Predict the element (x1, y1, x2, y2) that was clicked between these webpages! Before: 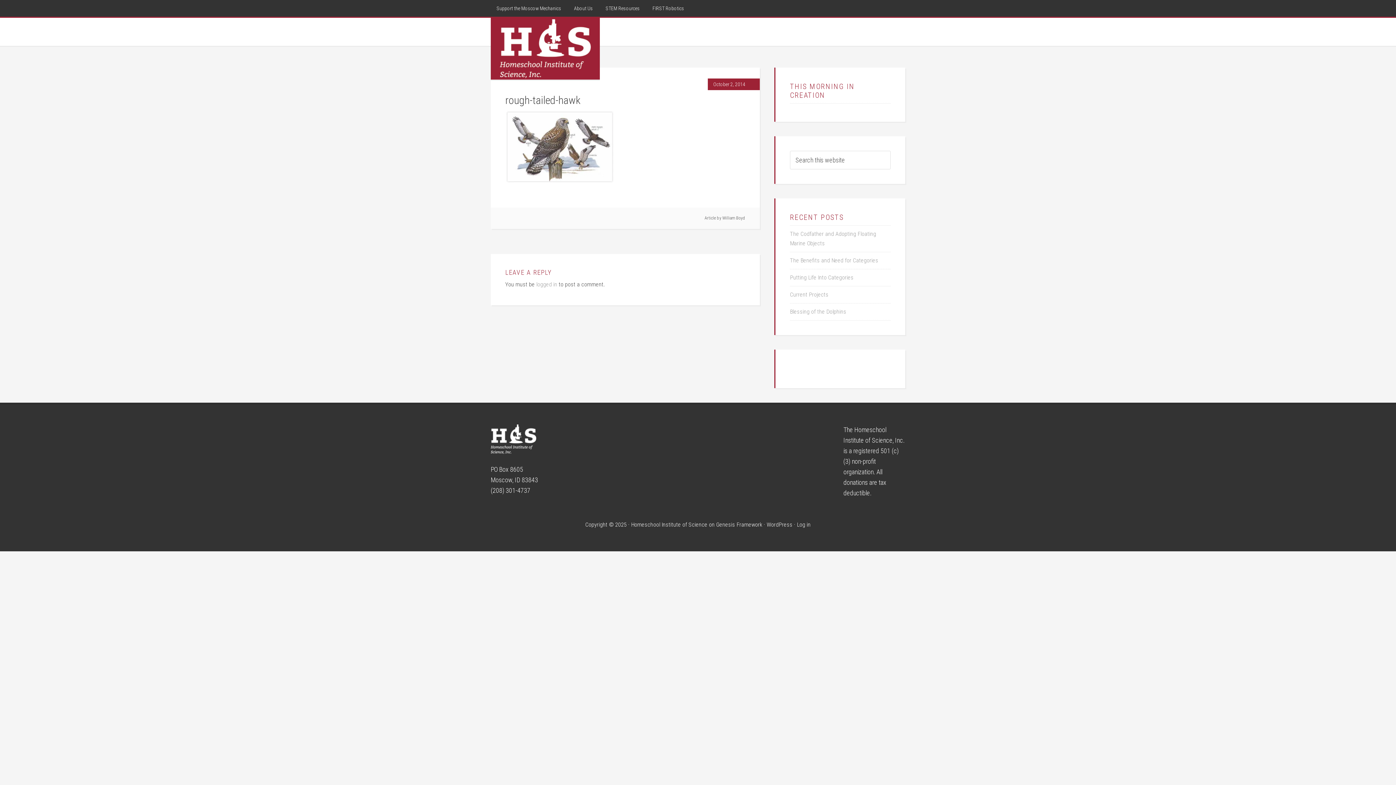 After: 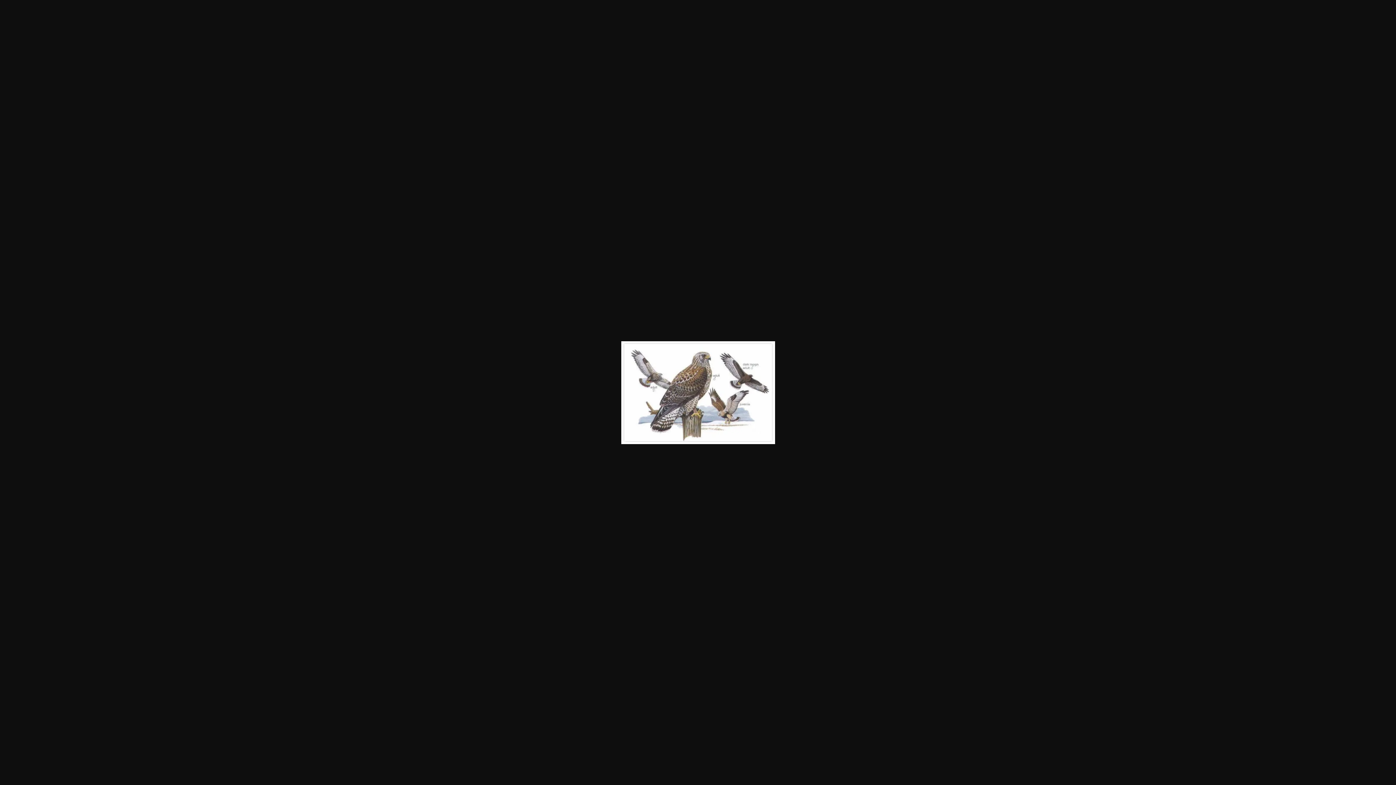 Action: bbox: (505, 177, 614, 184)